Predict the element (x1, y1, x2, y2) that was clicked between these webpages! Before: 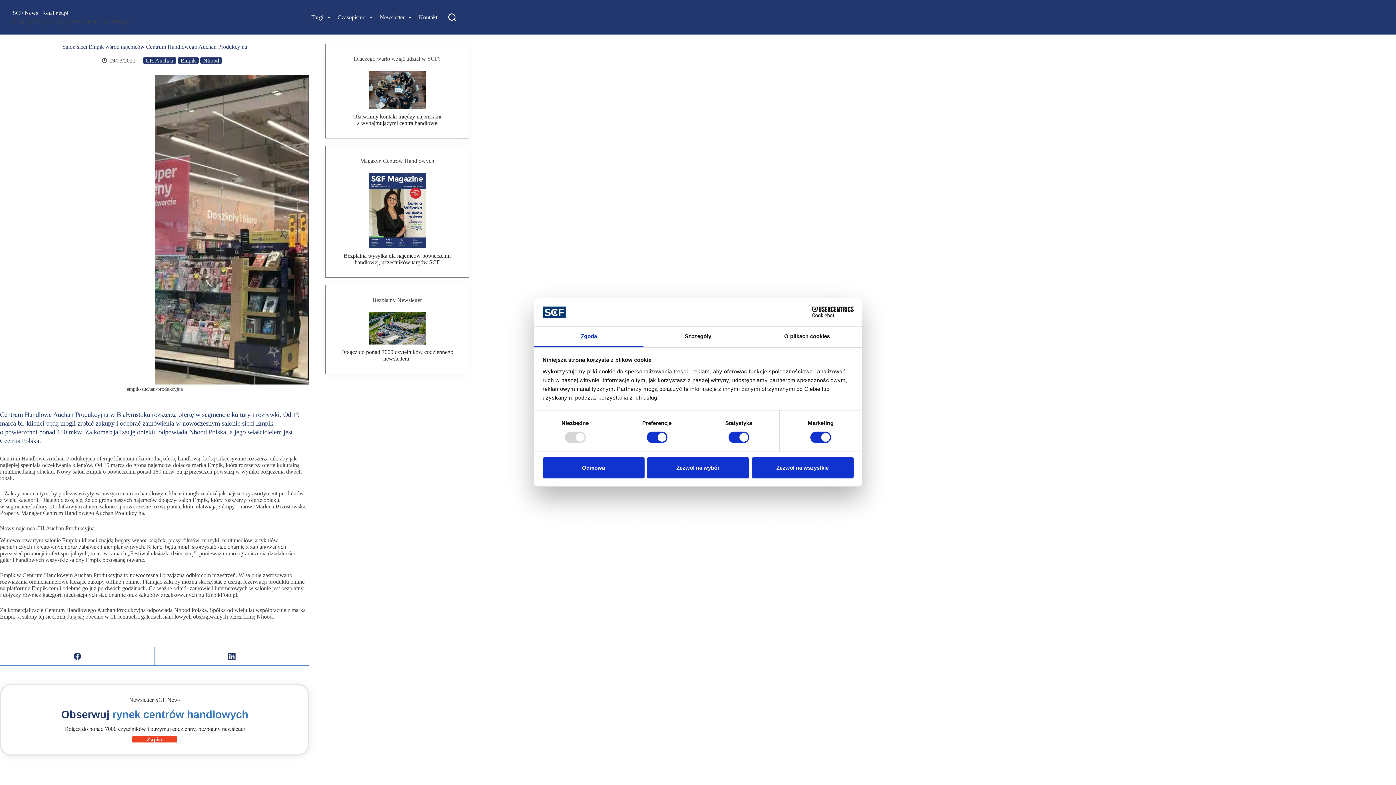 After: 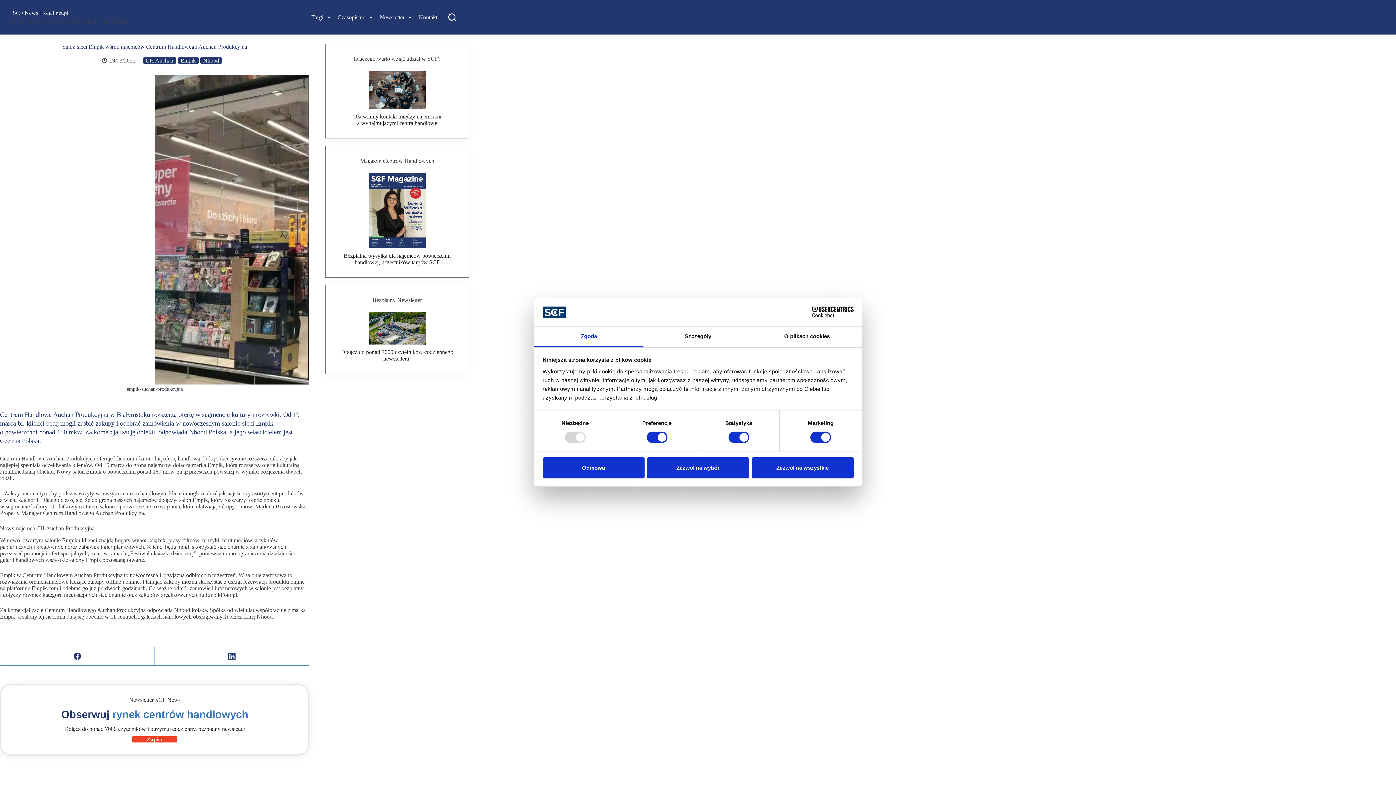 Action: bbox: (790, 306, 853, 317) label: Cookiebot - opens in a new window